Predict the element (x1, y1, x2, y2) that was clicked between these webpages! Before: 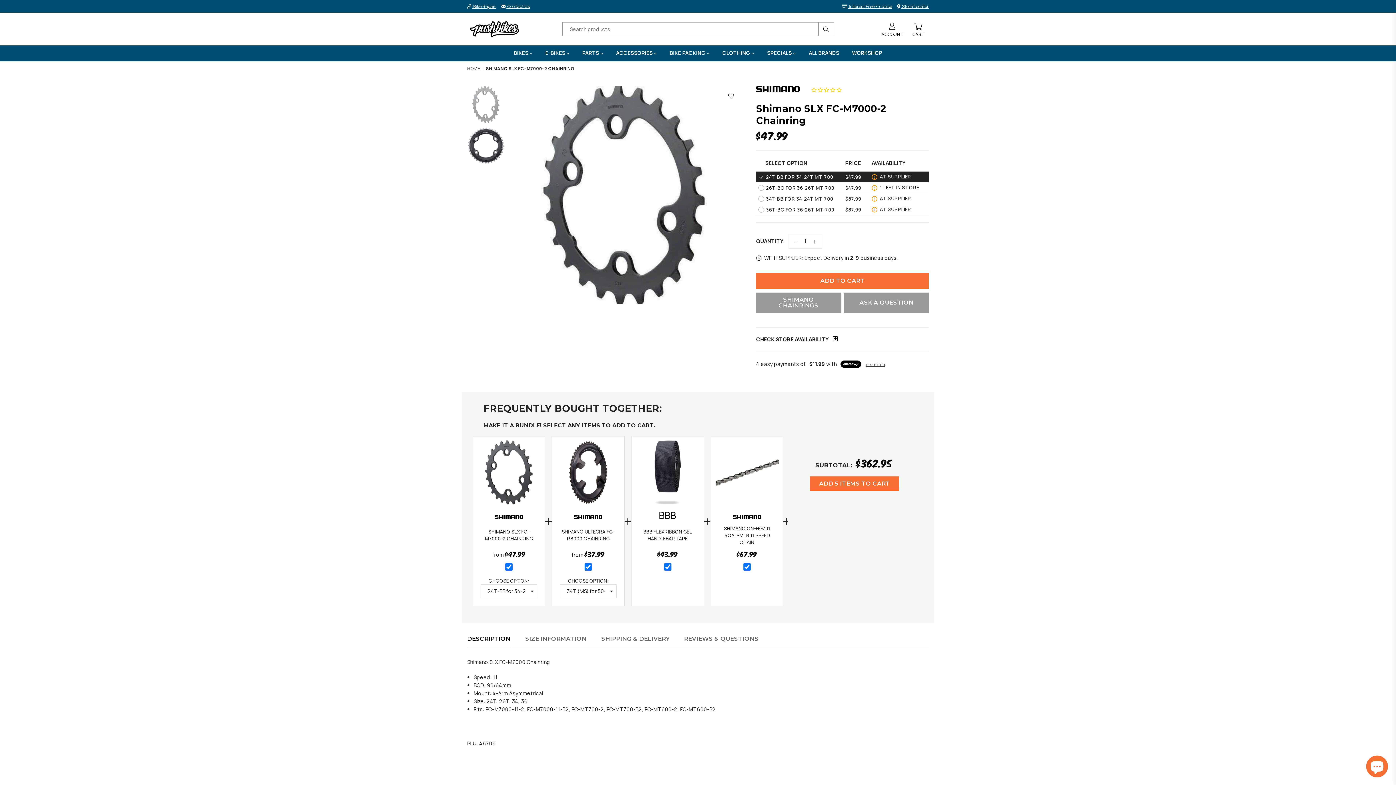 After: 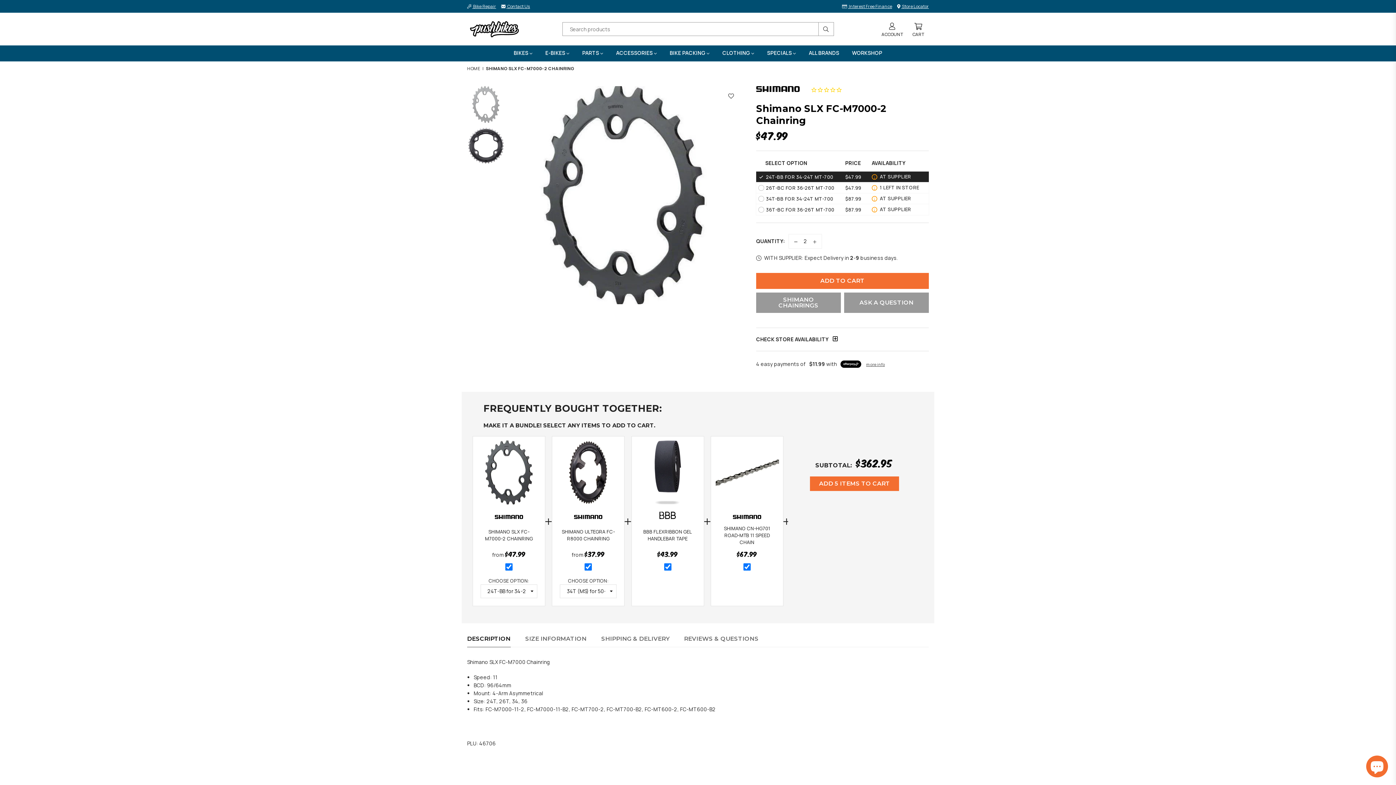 Action: bbox: (811, 234, 821, 248)